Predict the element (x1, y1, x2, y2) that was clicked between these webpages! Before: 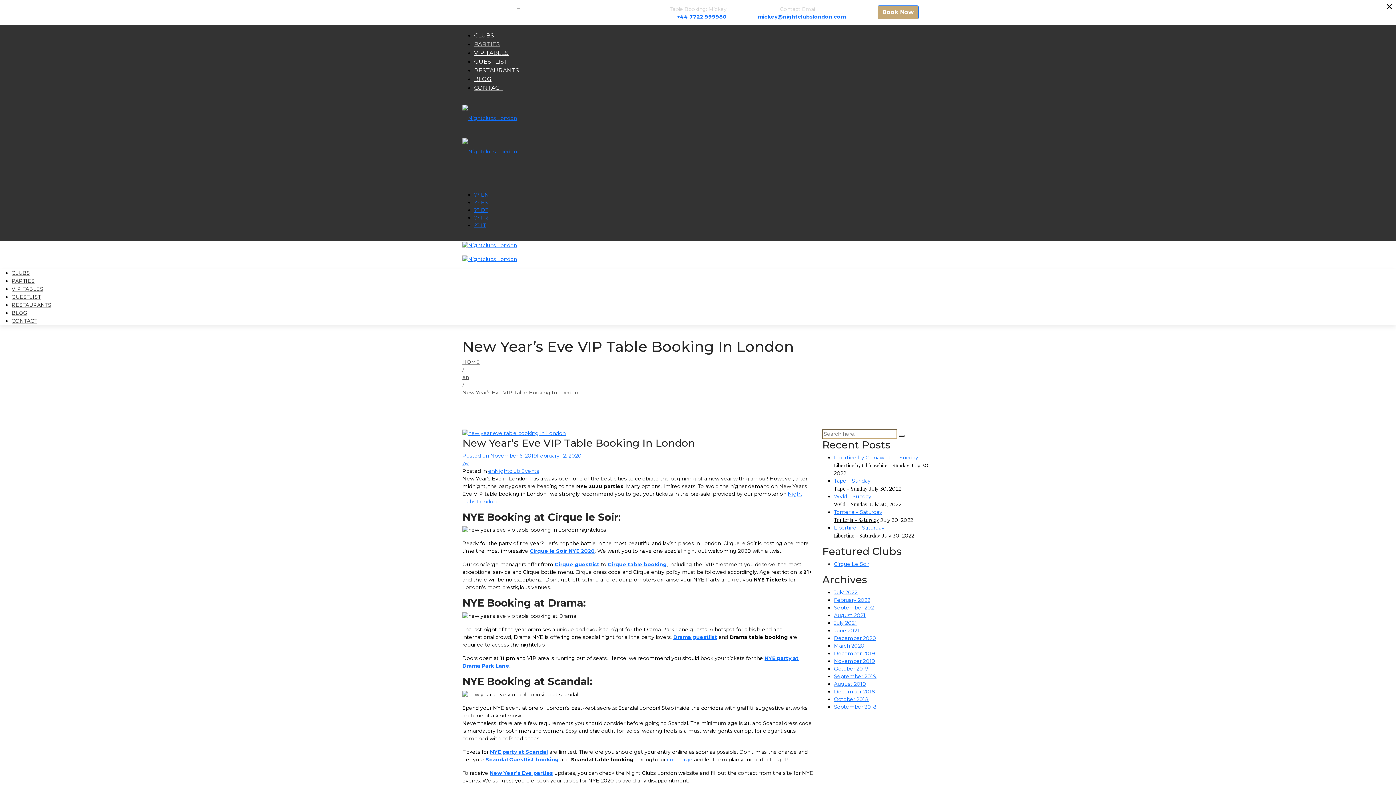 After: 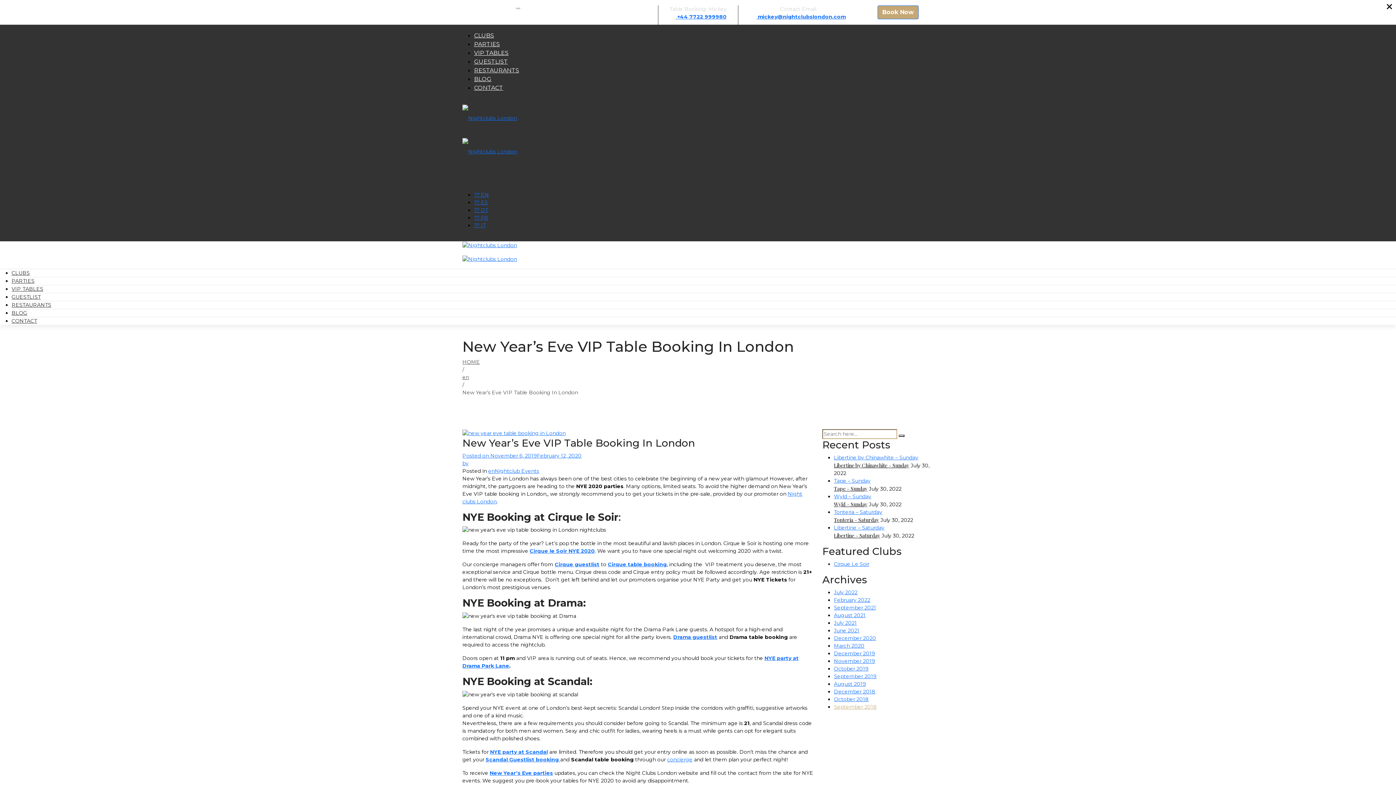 Action: bbox: (834, 703, 877, 710) label: September 2018